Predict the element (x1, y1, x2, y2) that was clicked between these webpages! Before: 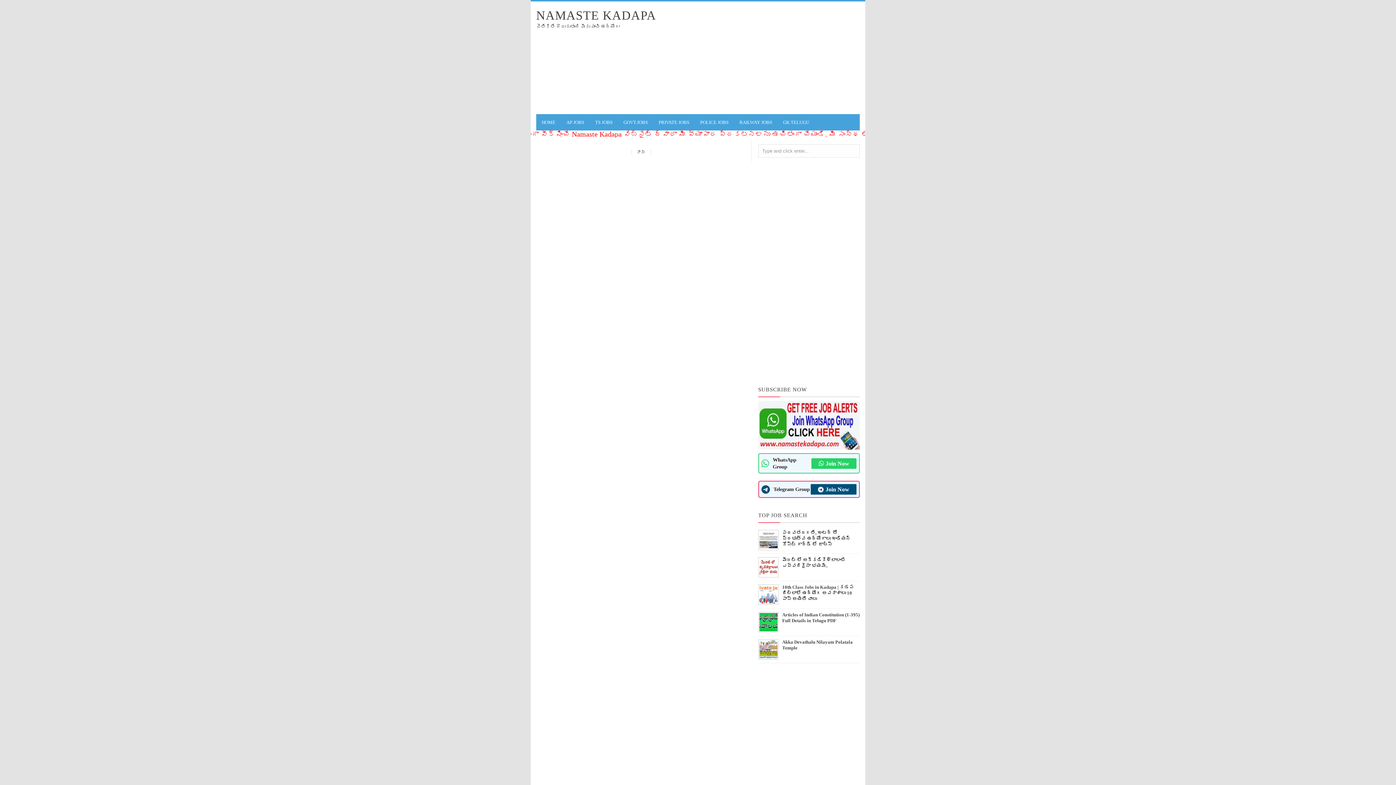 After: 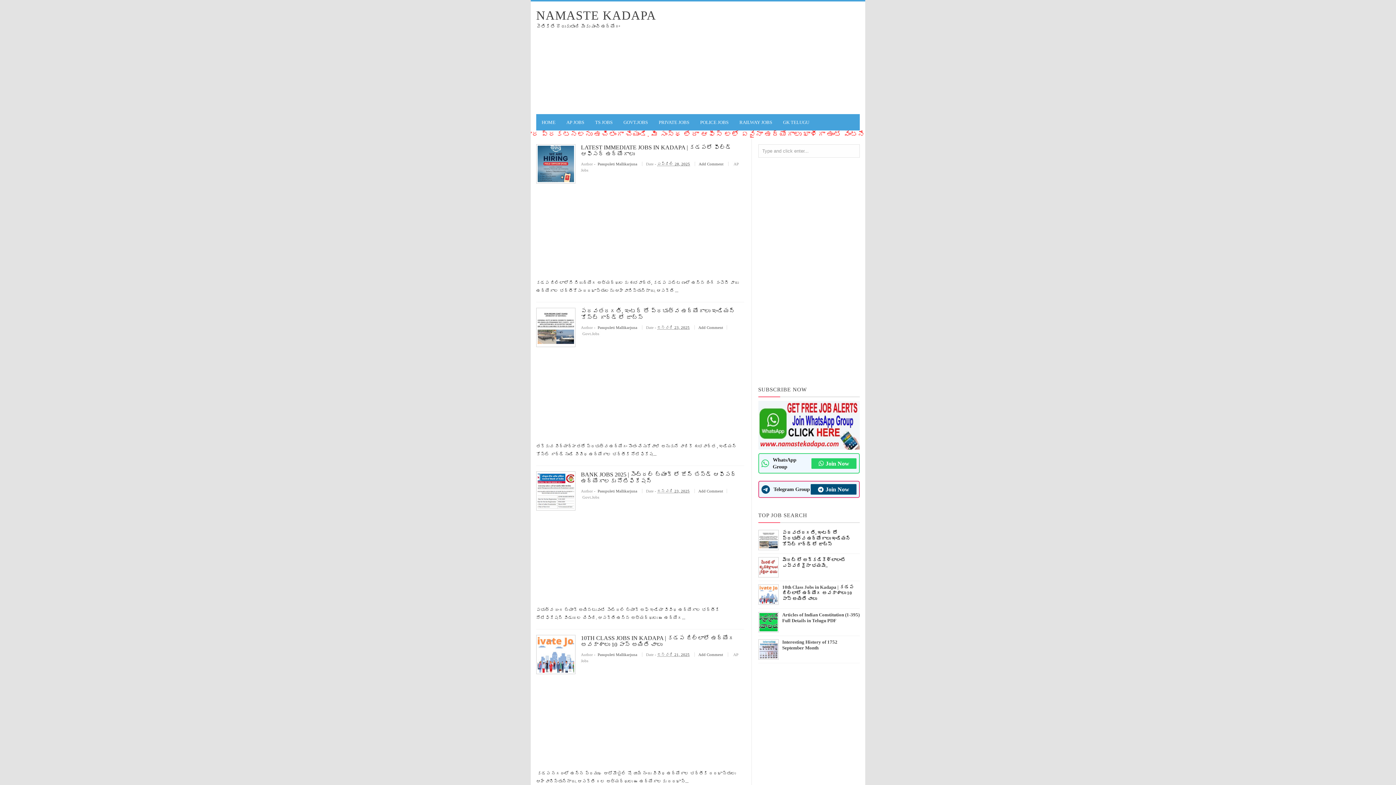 Action: bbox: (536, 8, 656, 22) label: NAMASTE KADAPA